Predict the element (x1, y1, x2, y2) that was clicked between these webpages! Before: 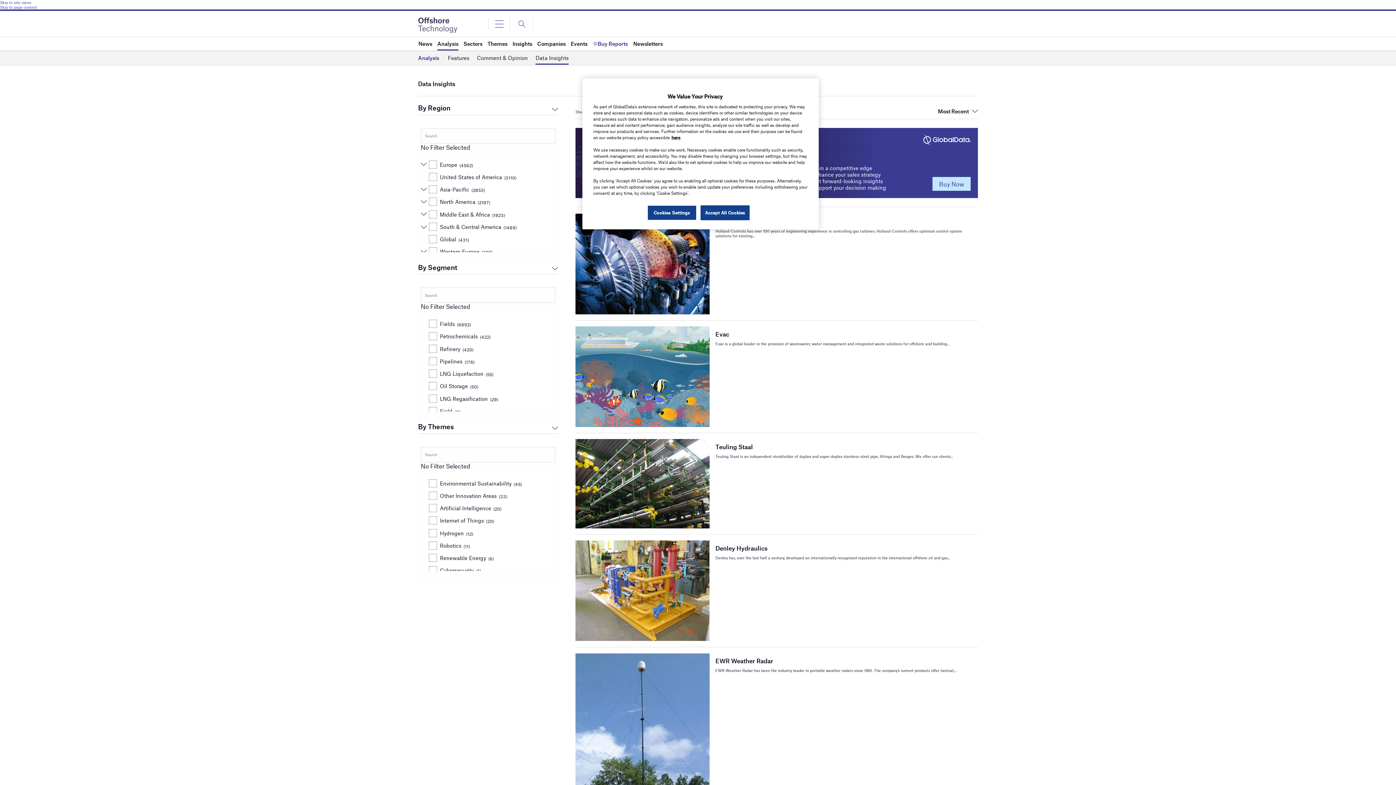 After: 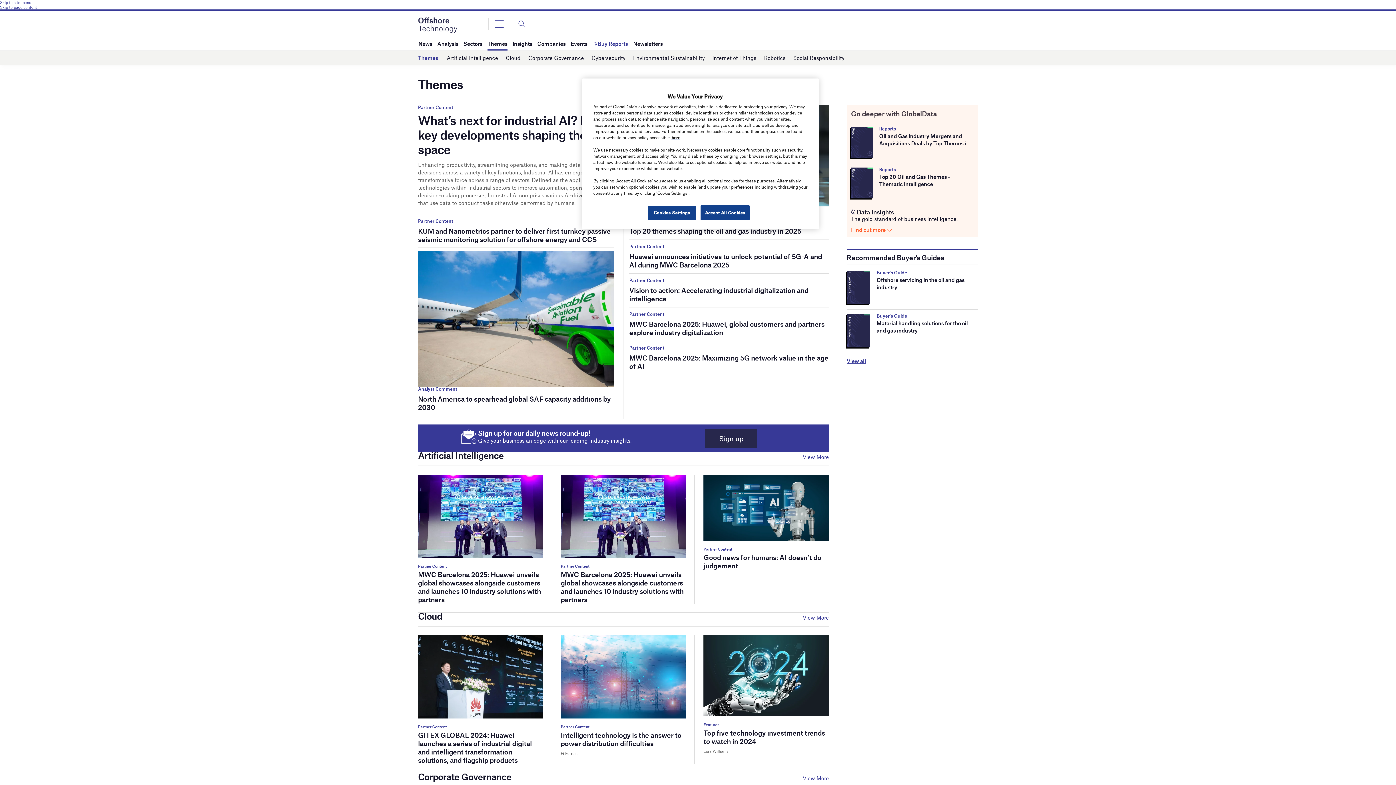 Action: label: Themes bbox: (487, 37, 507, 50)